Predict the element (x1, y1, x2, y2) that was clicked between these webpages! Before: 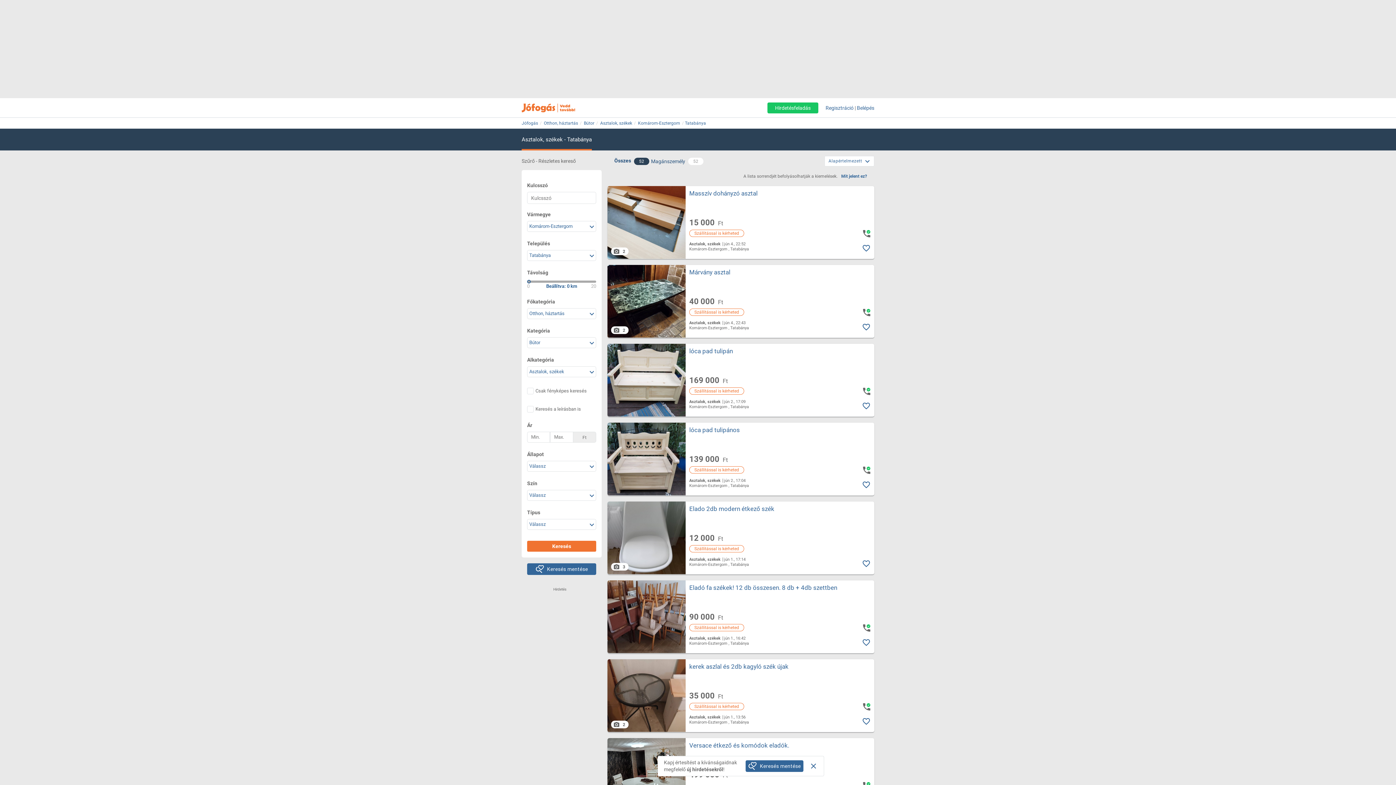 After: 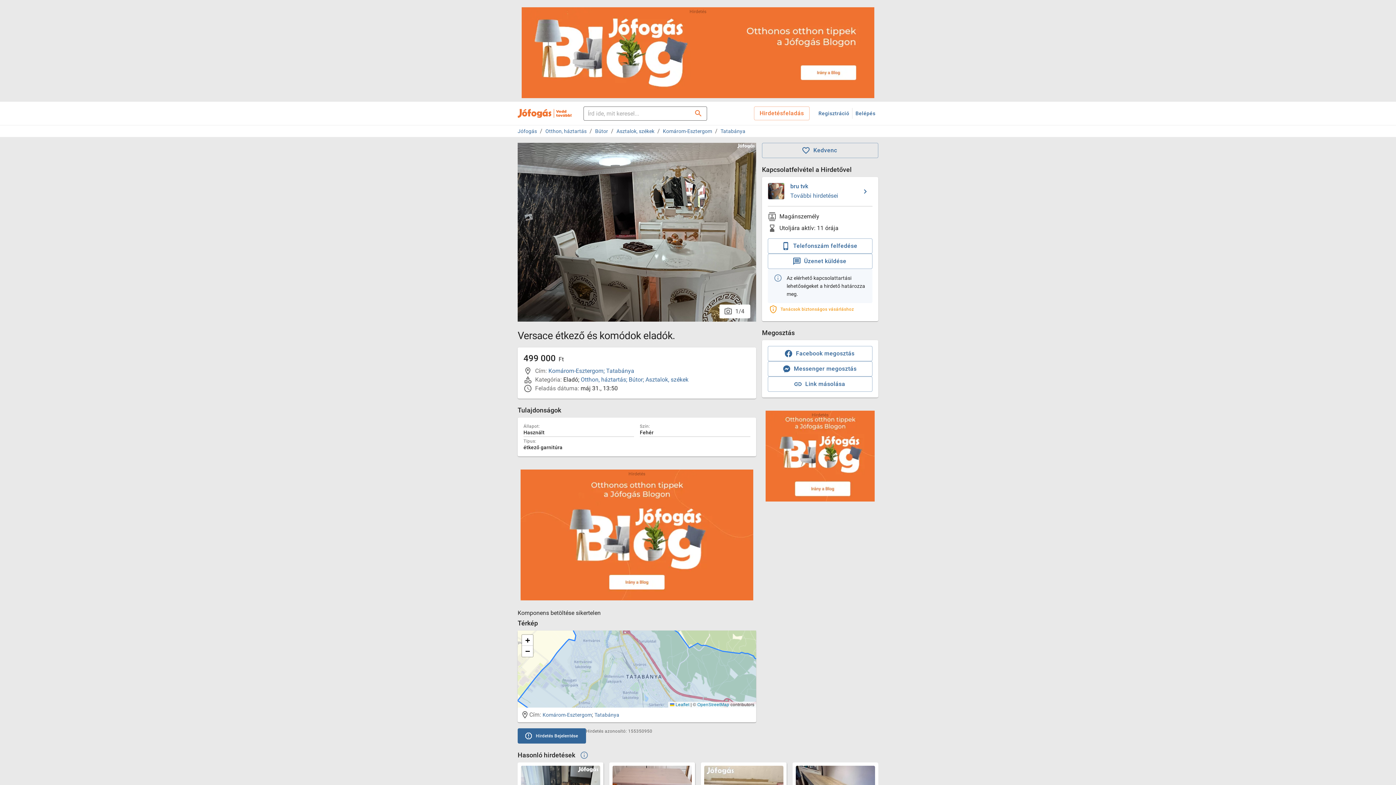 Action: bbox: (607, 738, 685, 811)